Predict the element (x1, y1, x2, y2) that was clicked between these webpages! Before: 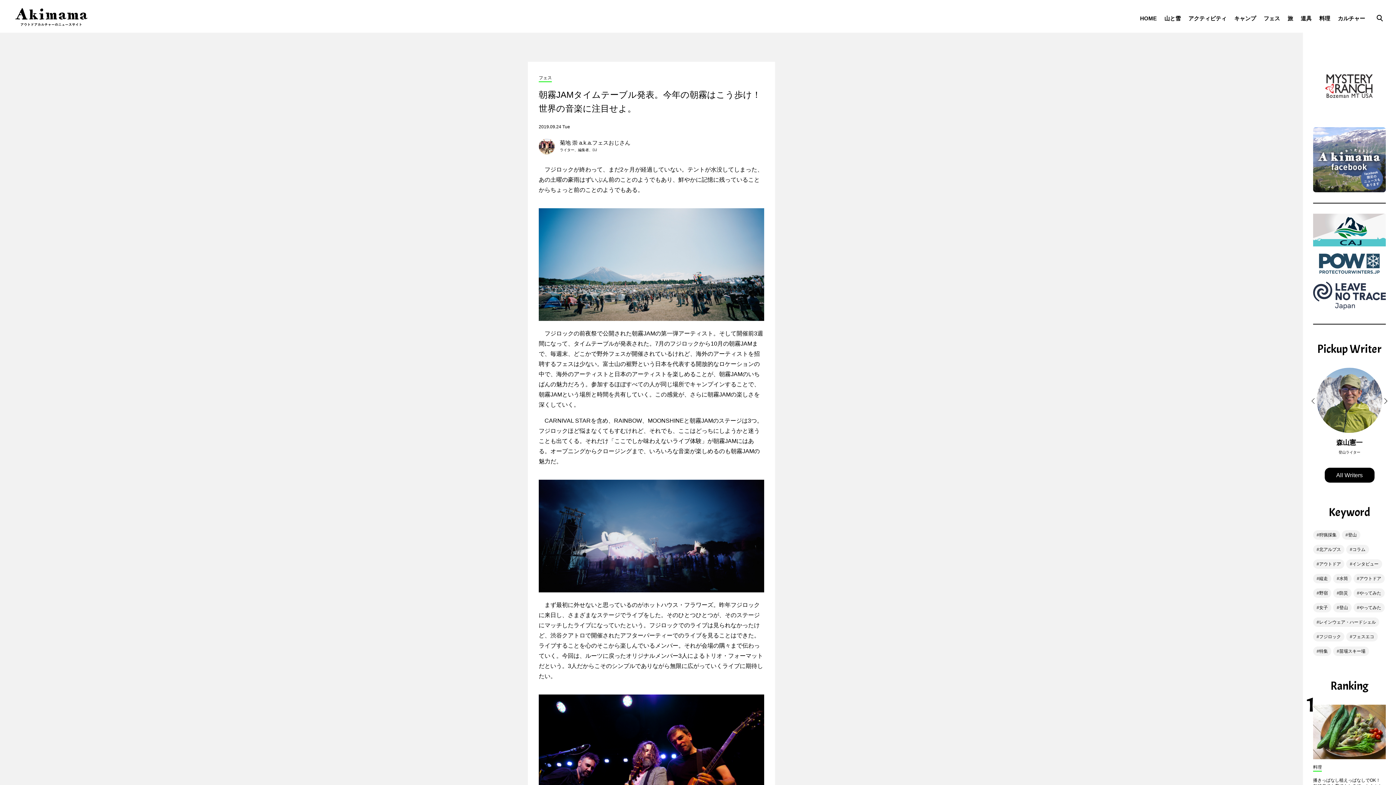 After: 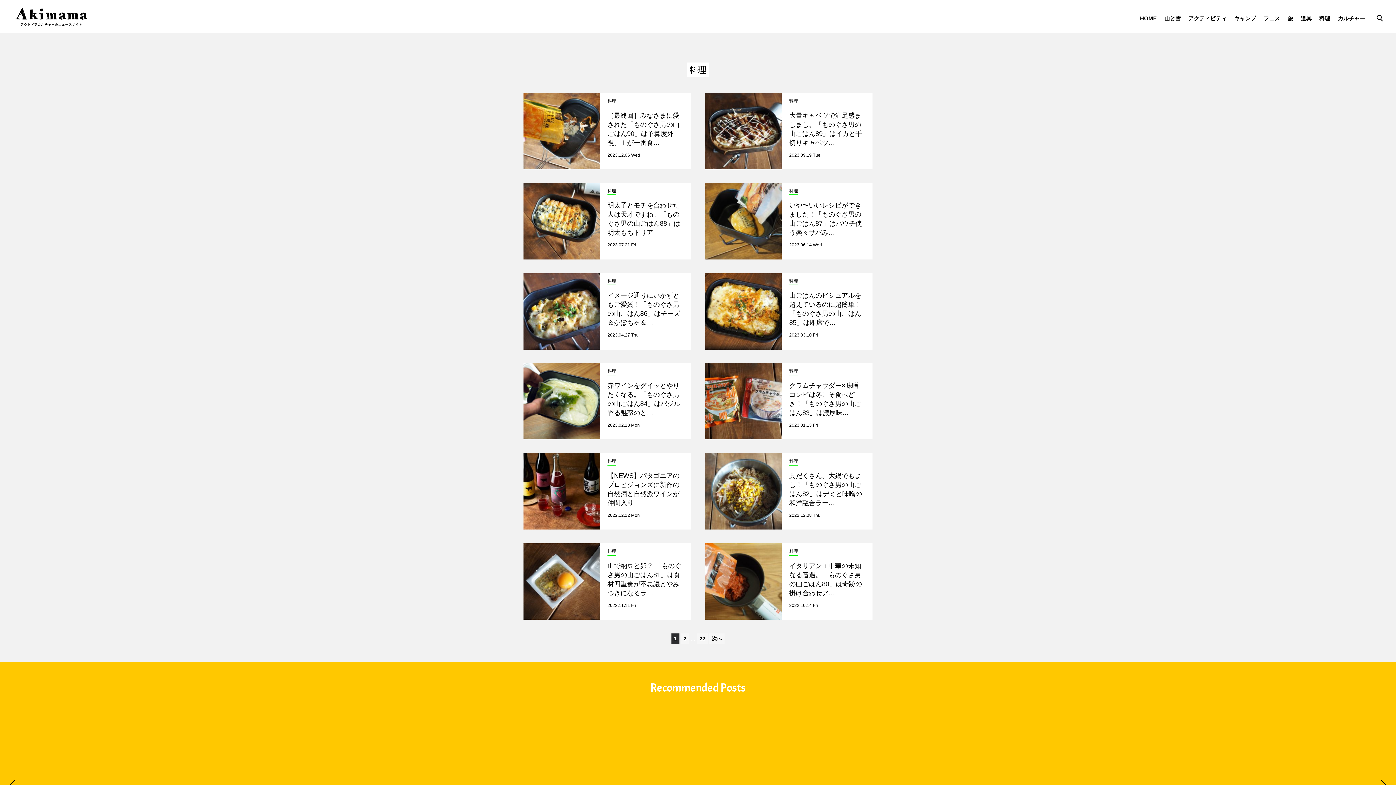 Action: bbox: (1319, 14, 1330, 22) label: 料理